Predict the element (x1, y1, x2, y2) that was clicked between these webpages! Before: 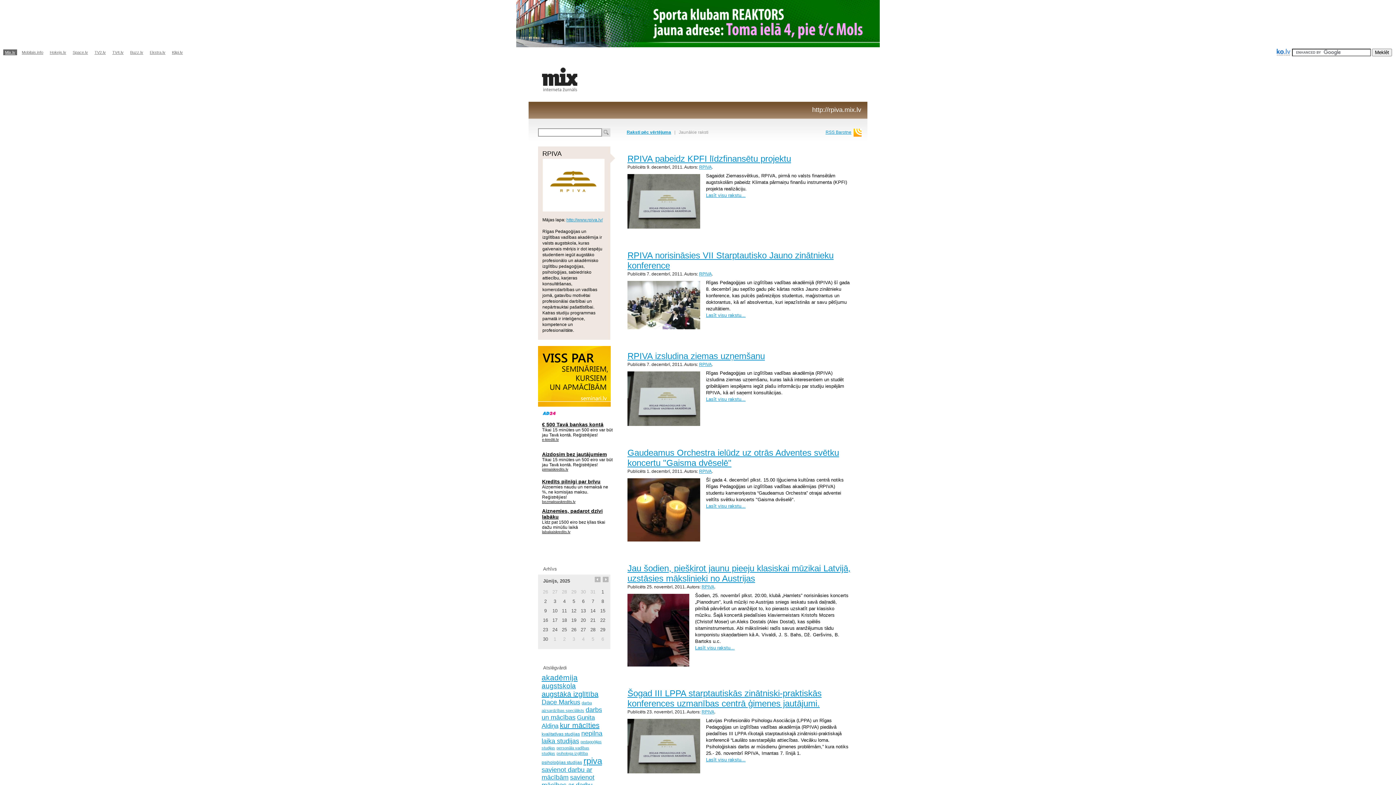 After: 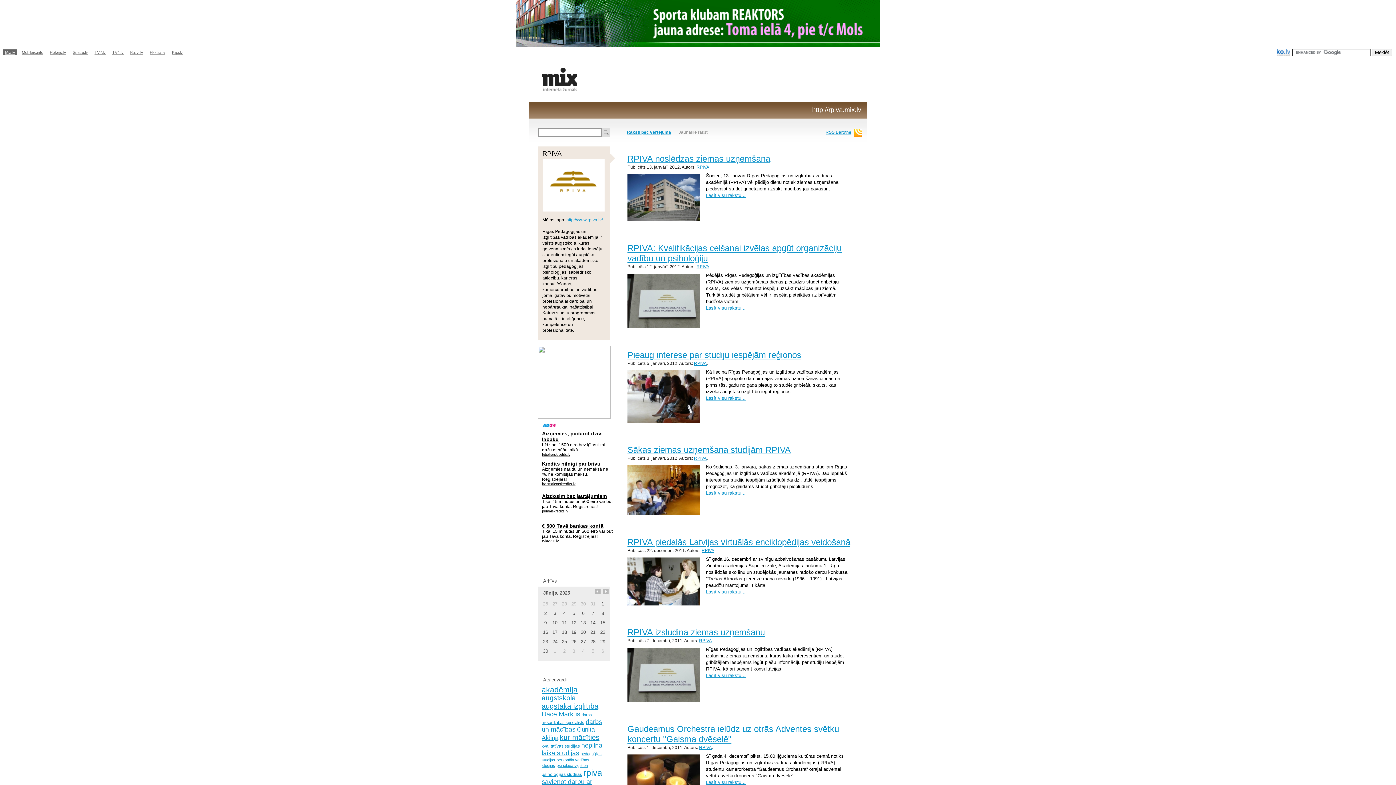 Action: bbox: (541, 706, 602, 721) label: darbs un mācības